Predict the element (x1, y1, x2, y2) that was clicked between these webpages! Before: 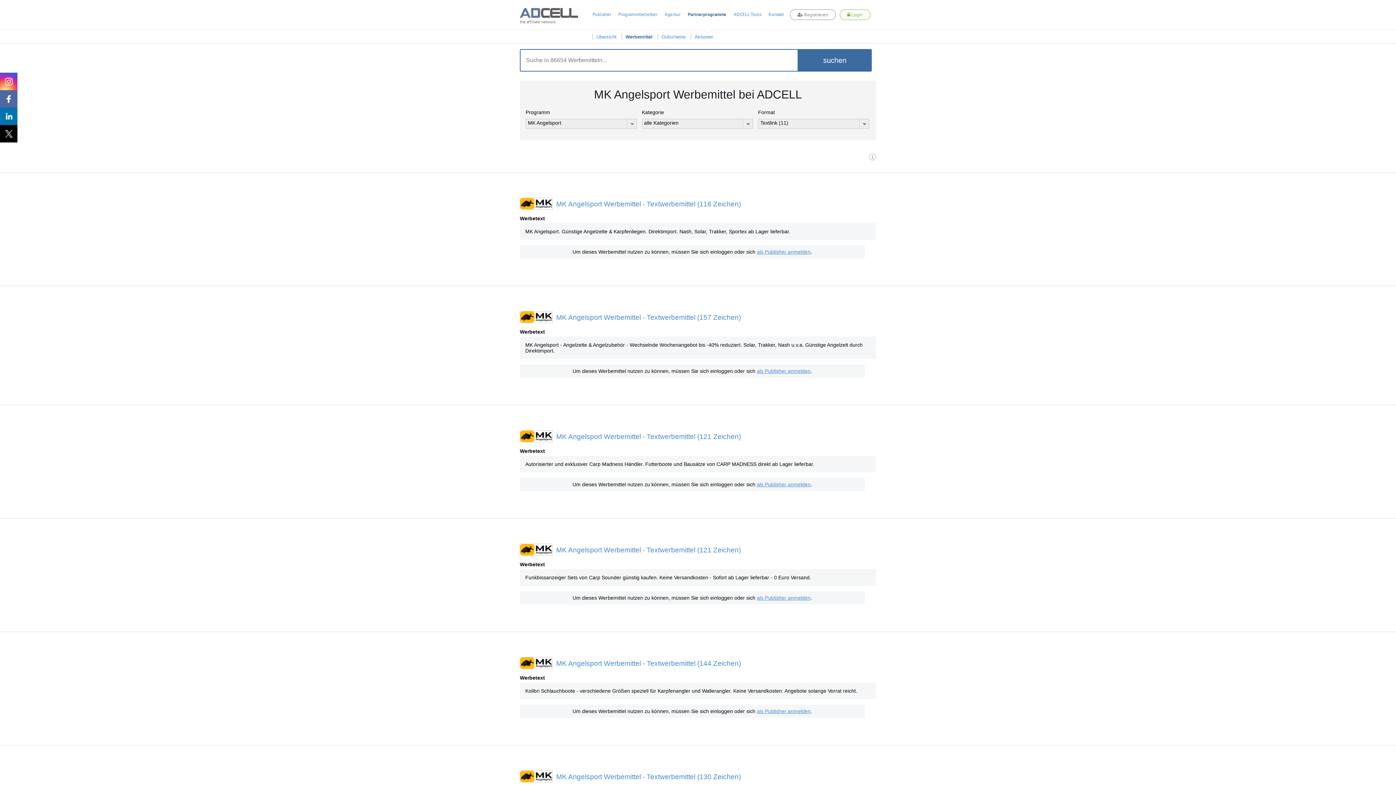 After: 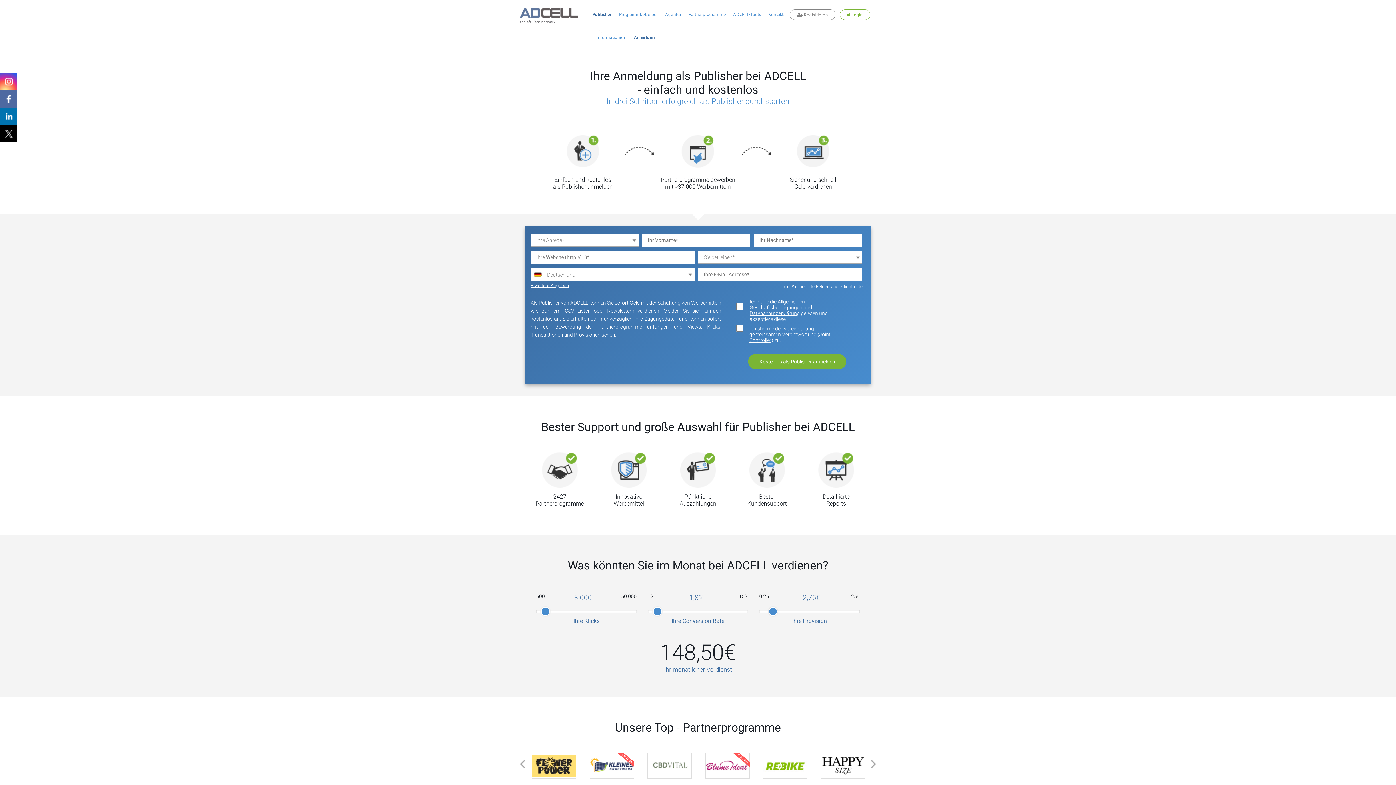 Action: label: als Publisher anmelden bbox: (757, 595, 810, 601)